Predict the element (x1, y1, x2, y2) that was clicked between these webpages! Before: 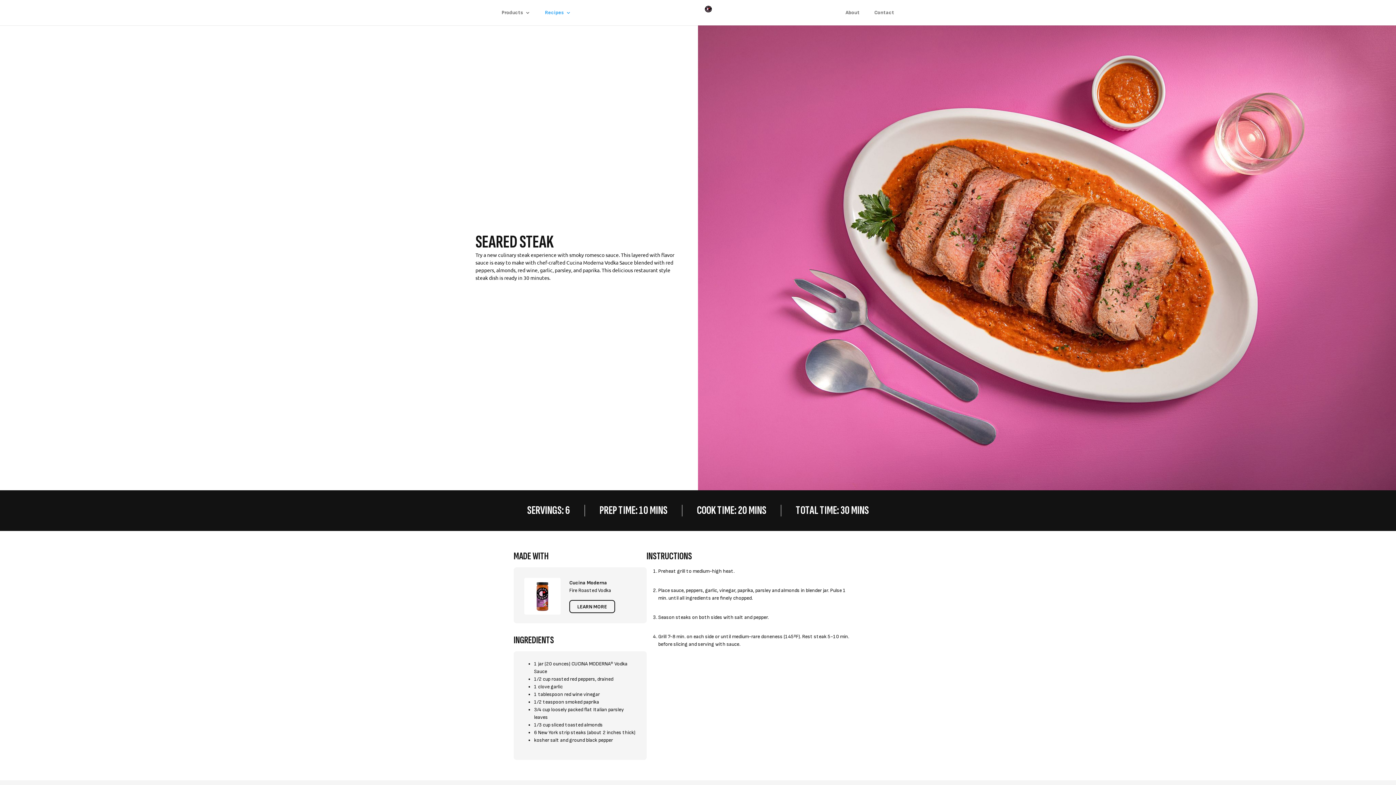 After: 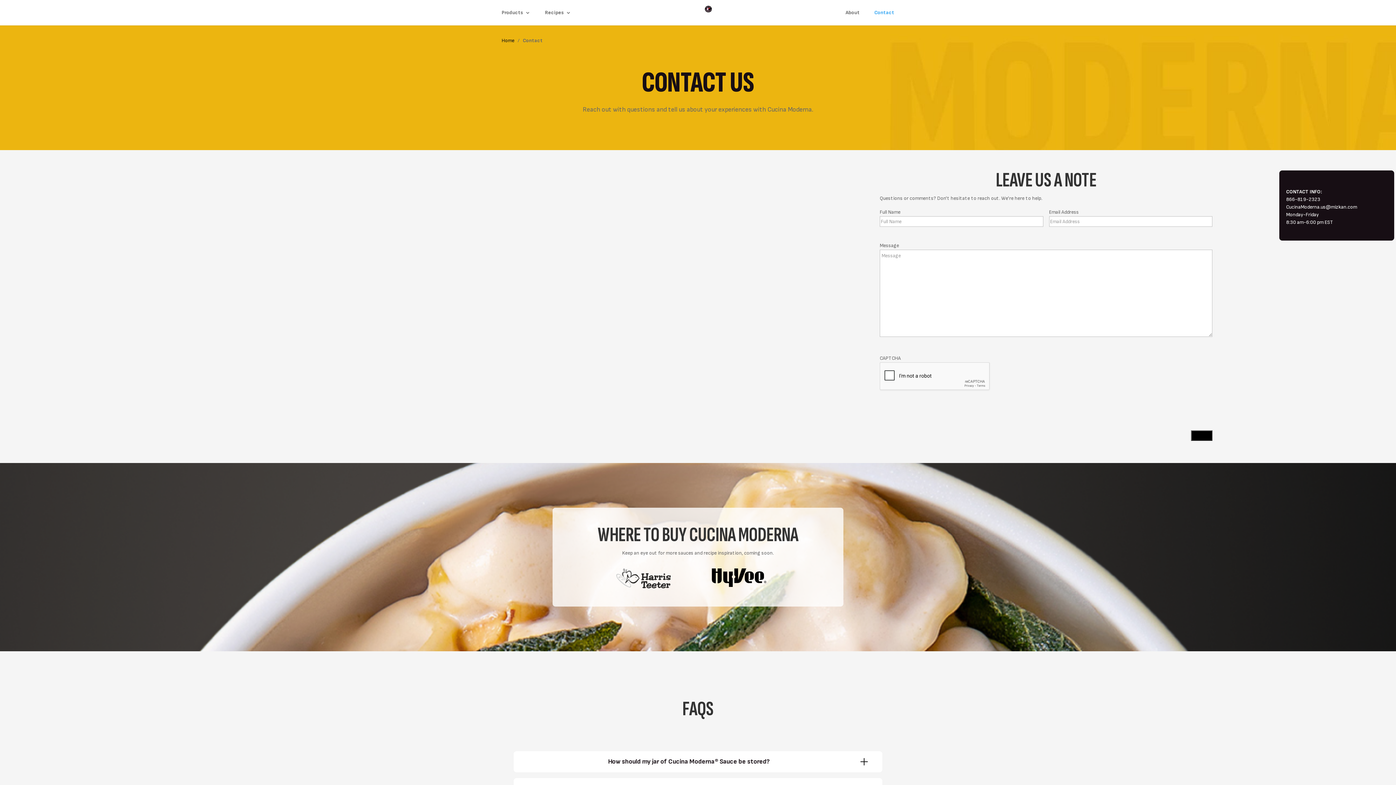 Action: bbox: (874, 5, 894, 19) label: Contact